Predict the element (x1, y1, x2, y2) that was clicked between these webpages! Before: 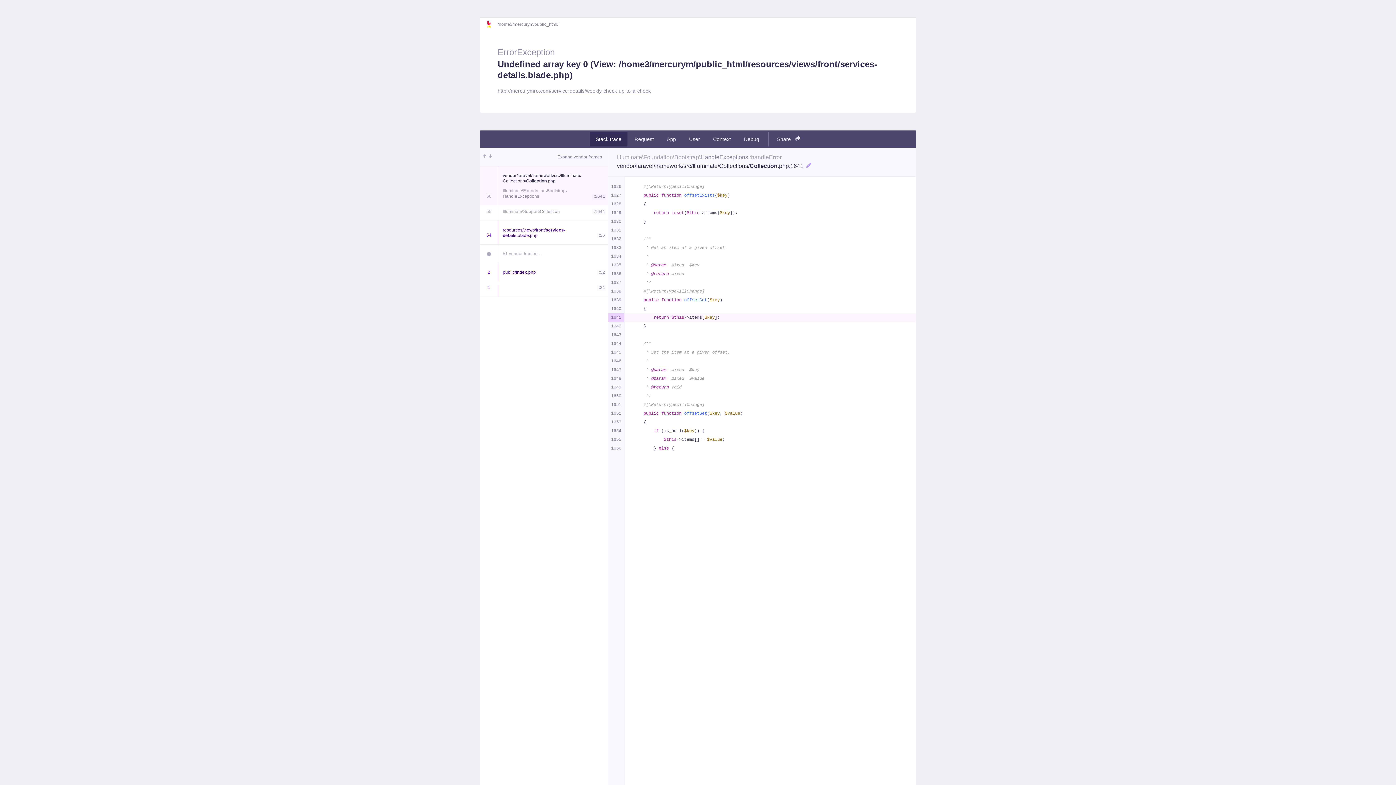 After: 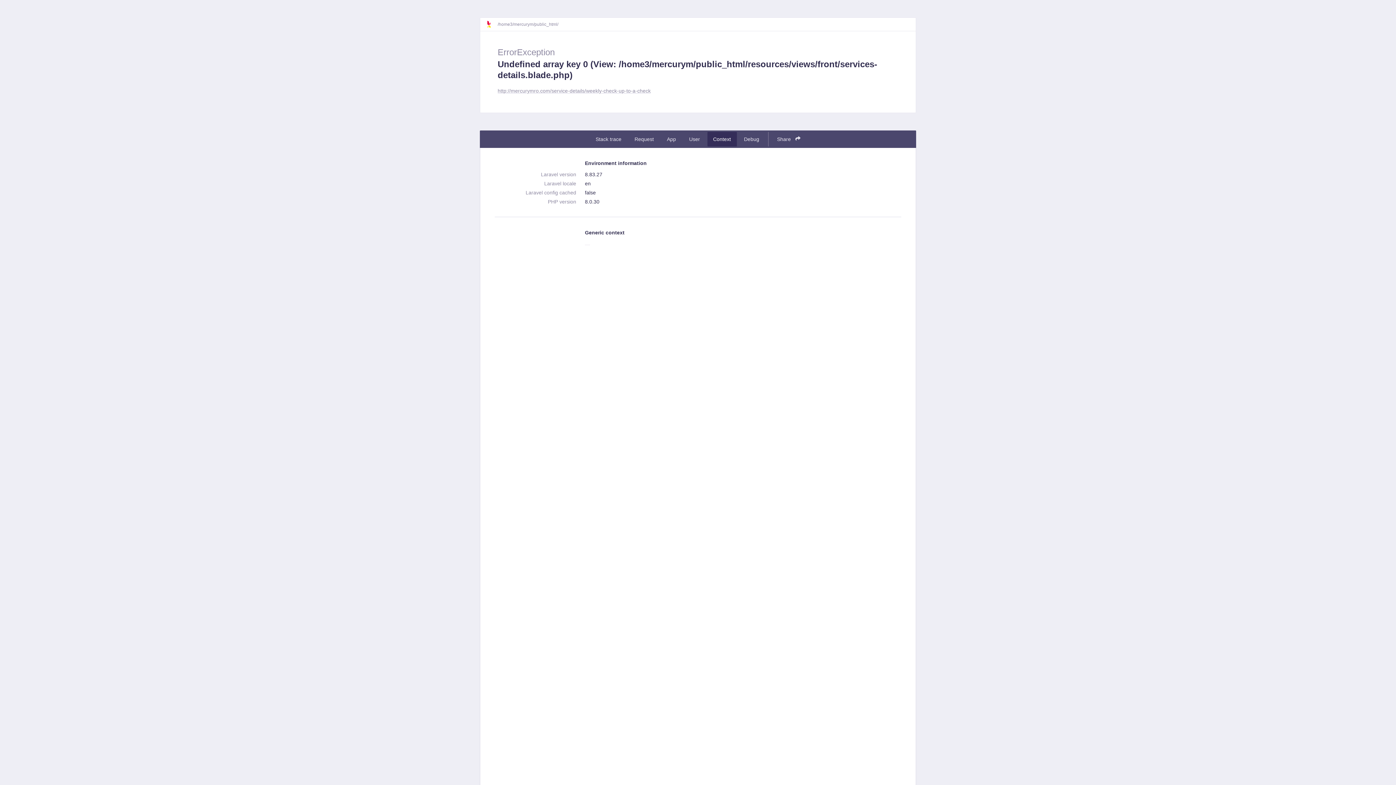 Action: label: Context bbox: (707, 132, 736, 146)